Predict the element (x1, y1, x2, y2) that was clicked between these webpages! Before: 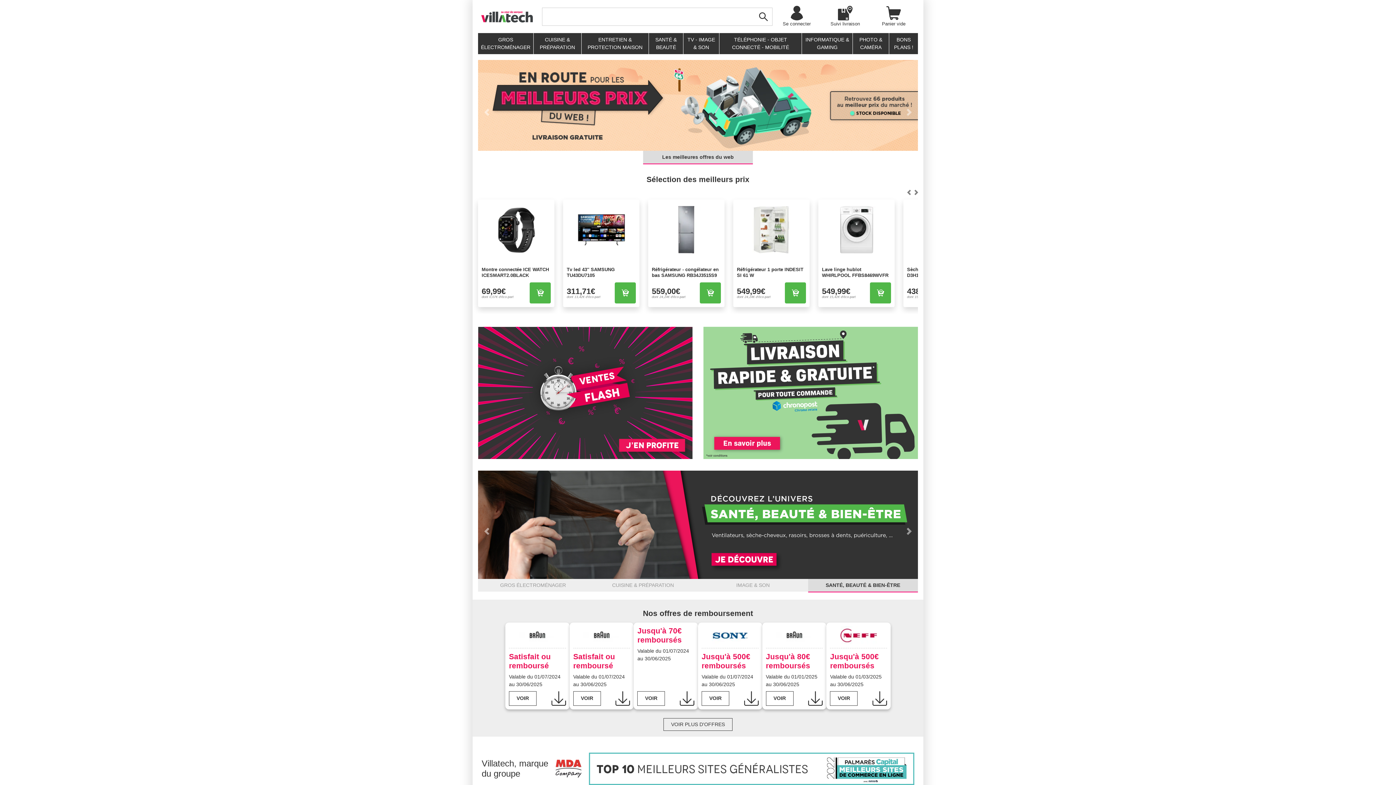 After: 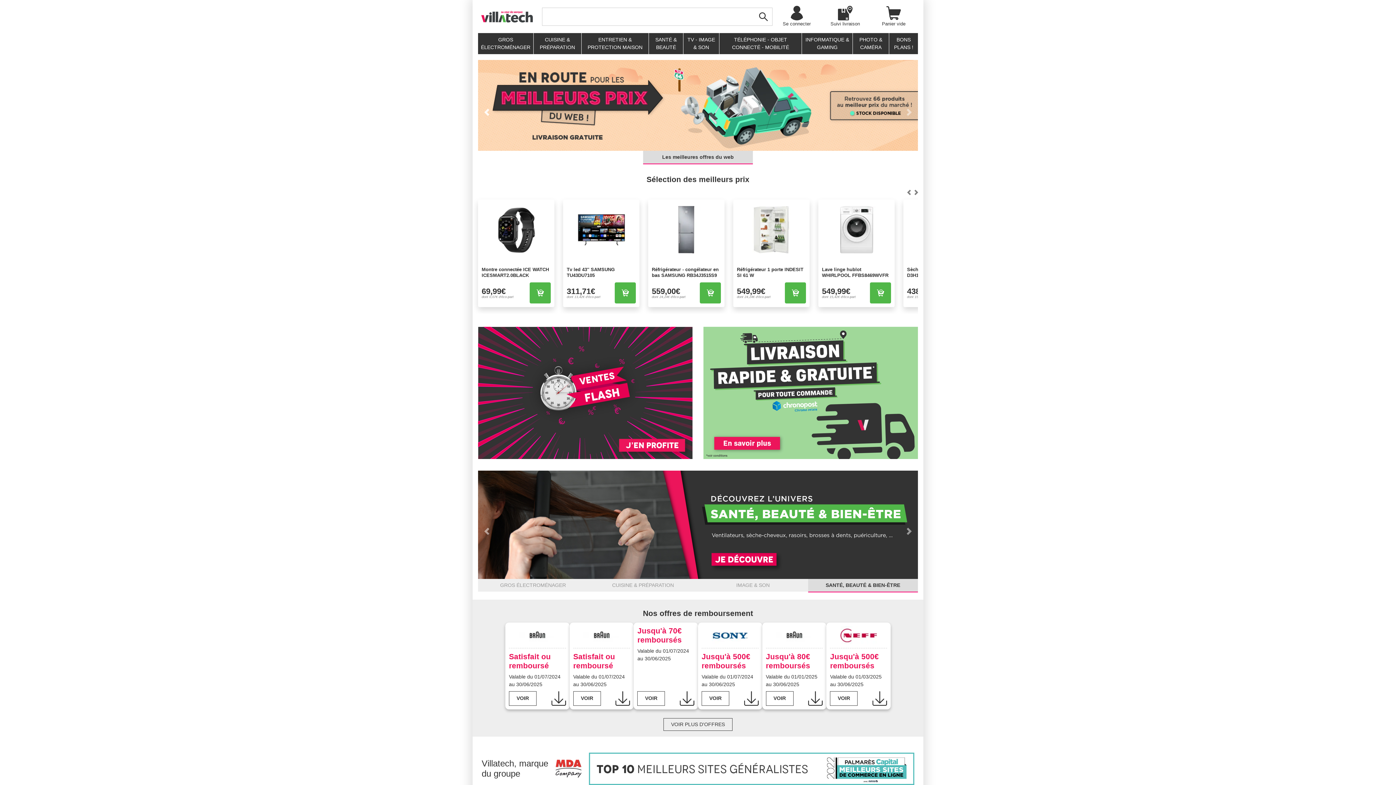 Action: bbox: (478, 60, 495, 164) label: Previous